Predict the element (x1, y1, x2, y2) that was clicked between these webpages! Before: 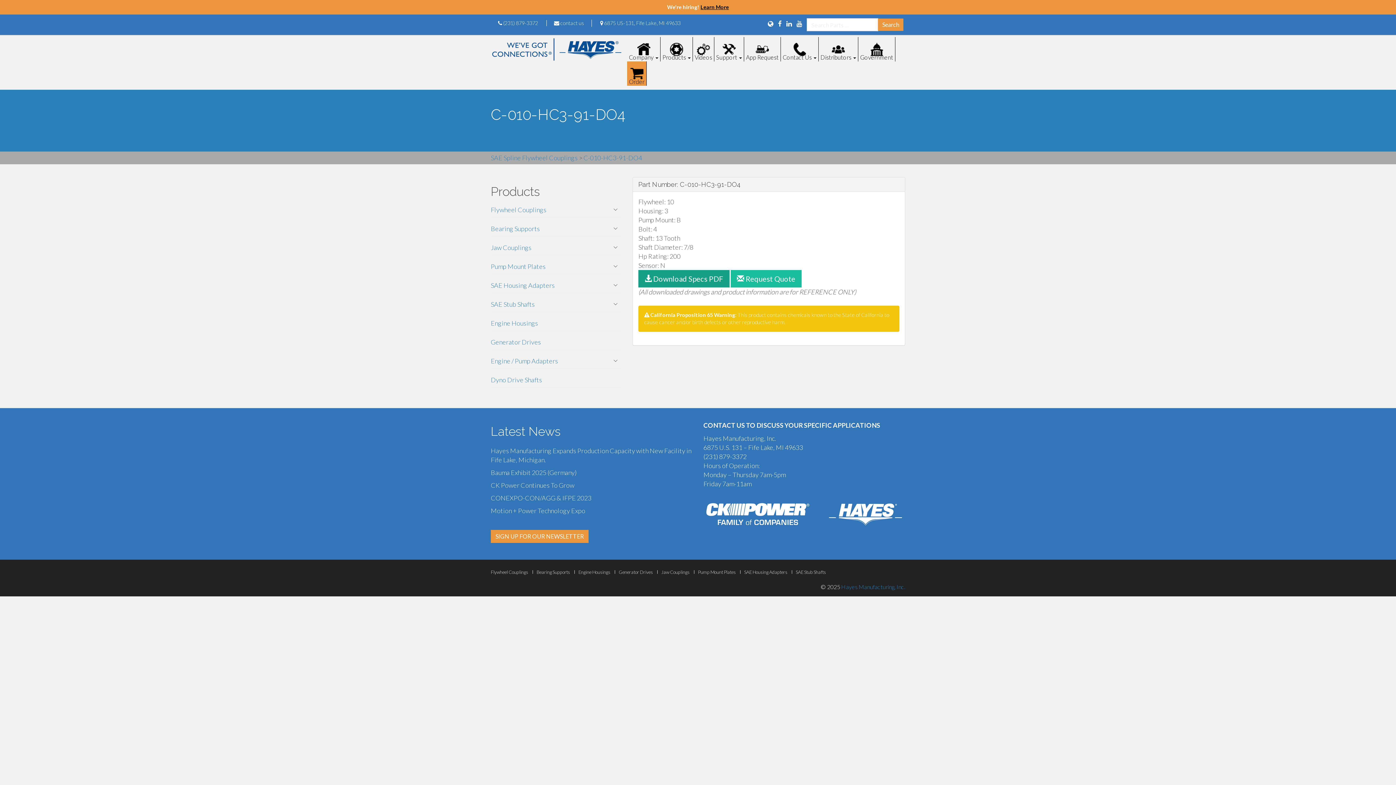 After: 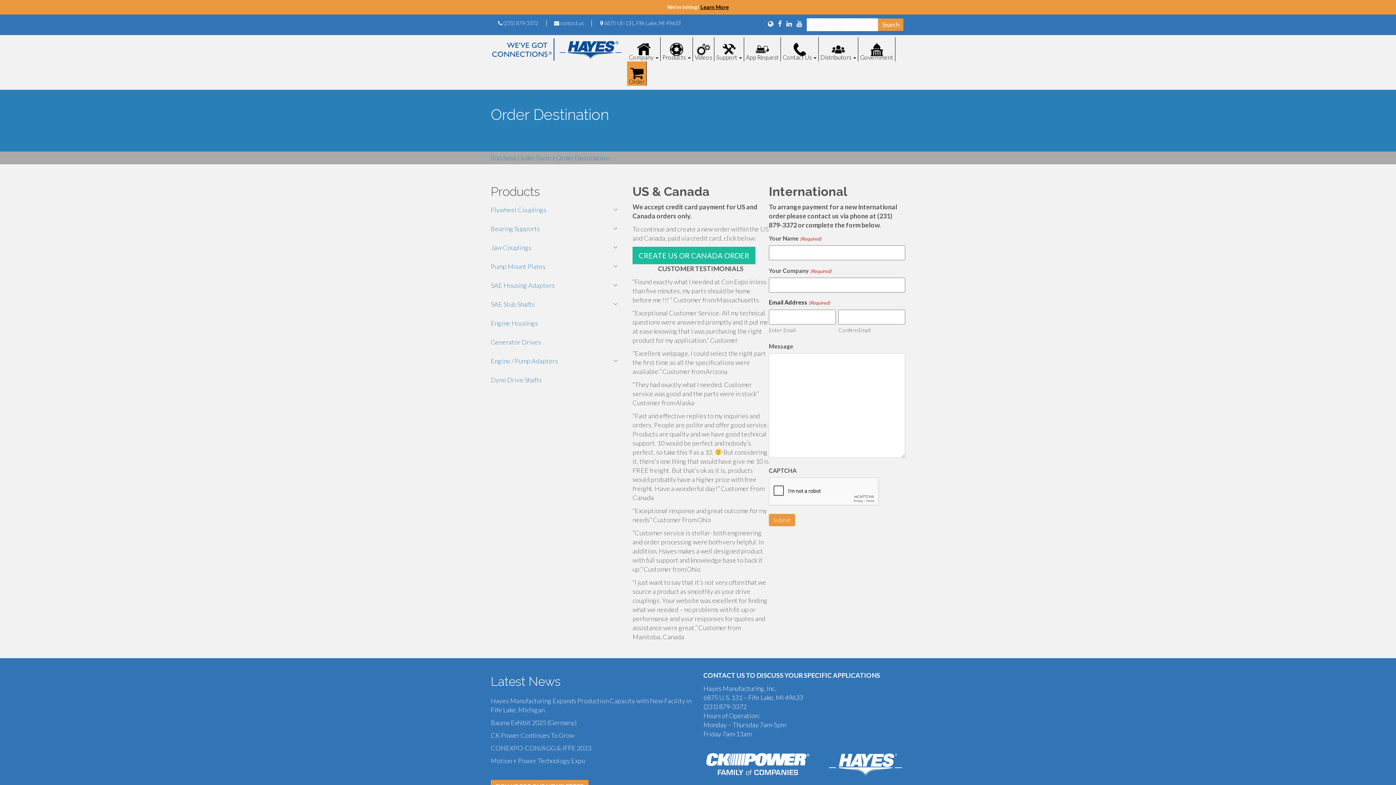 Action: label: Order bbox: (627, 61, 646, 85)